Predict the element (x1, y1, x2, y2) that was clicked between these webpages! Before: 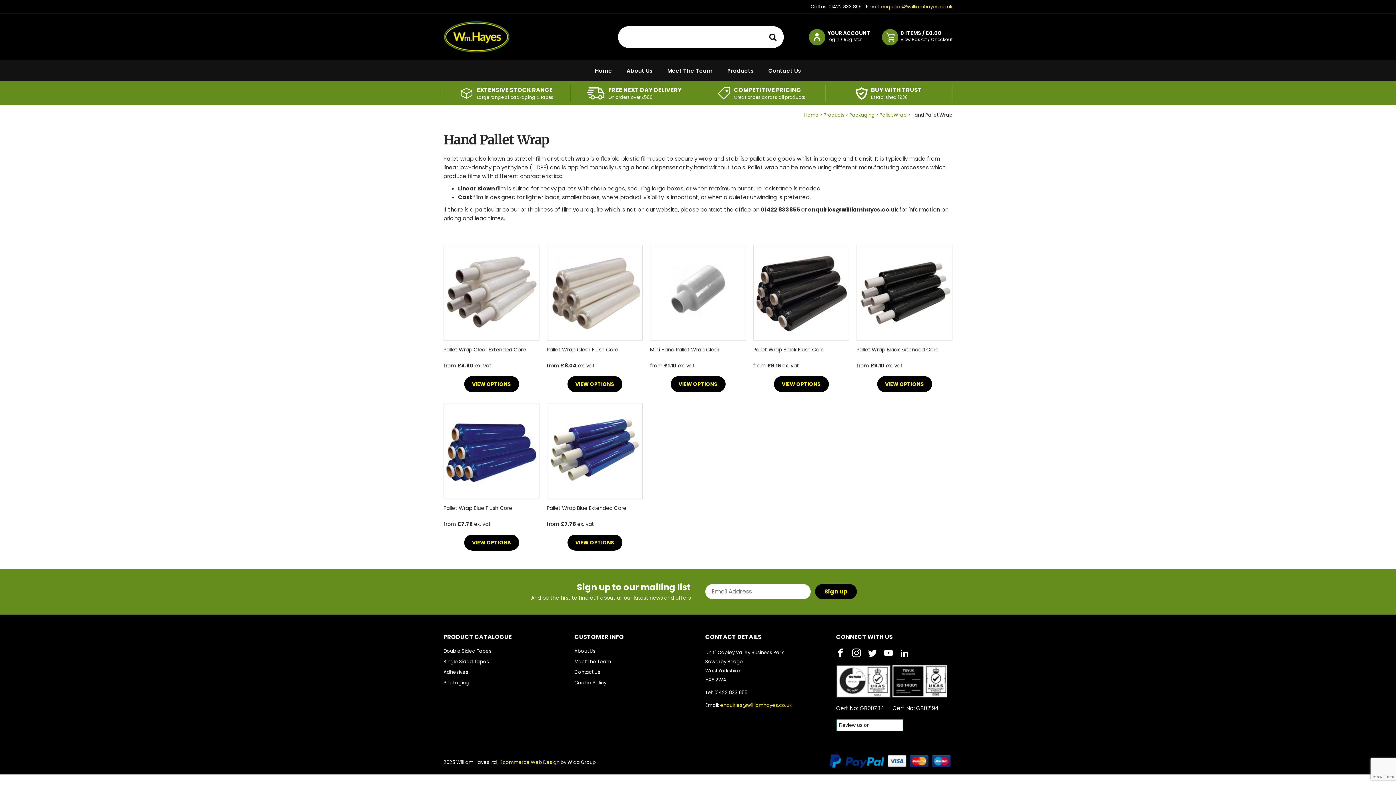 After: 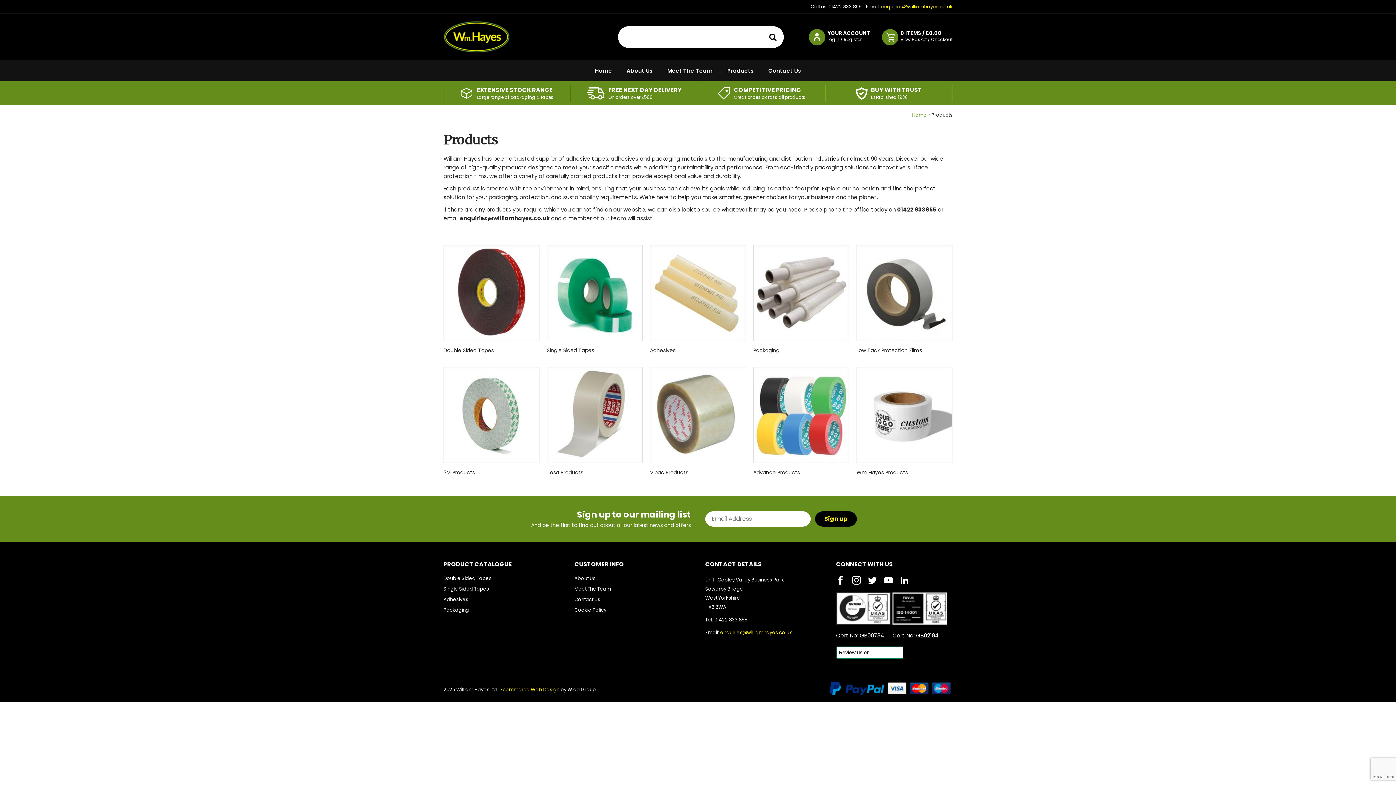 Action: bbox: (823, 111, 844, 118) label: Products